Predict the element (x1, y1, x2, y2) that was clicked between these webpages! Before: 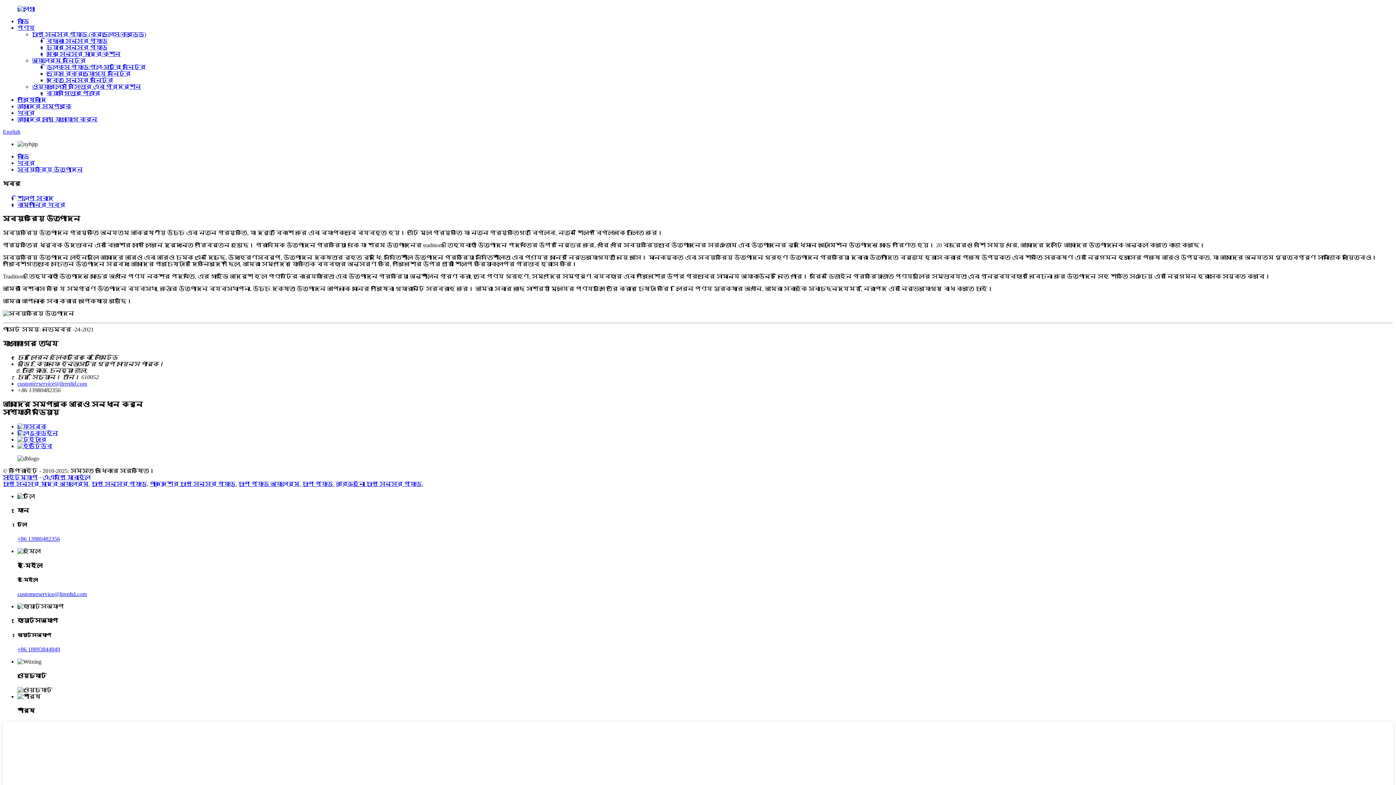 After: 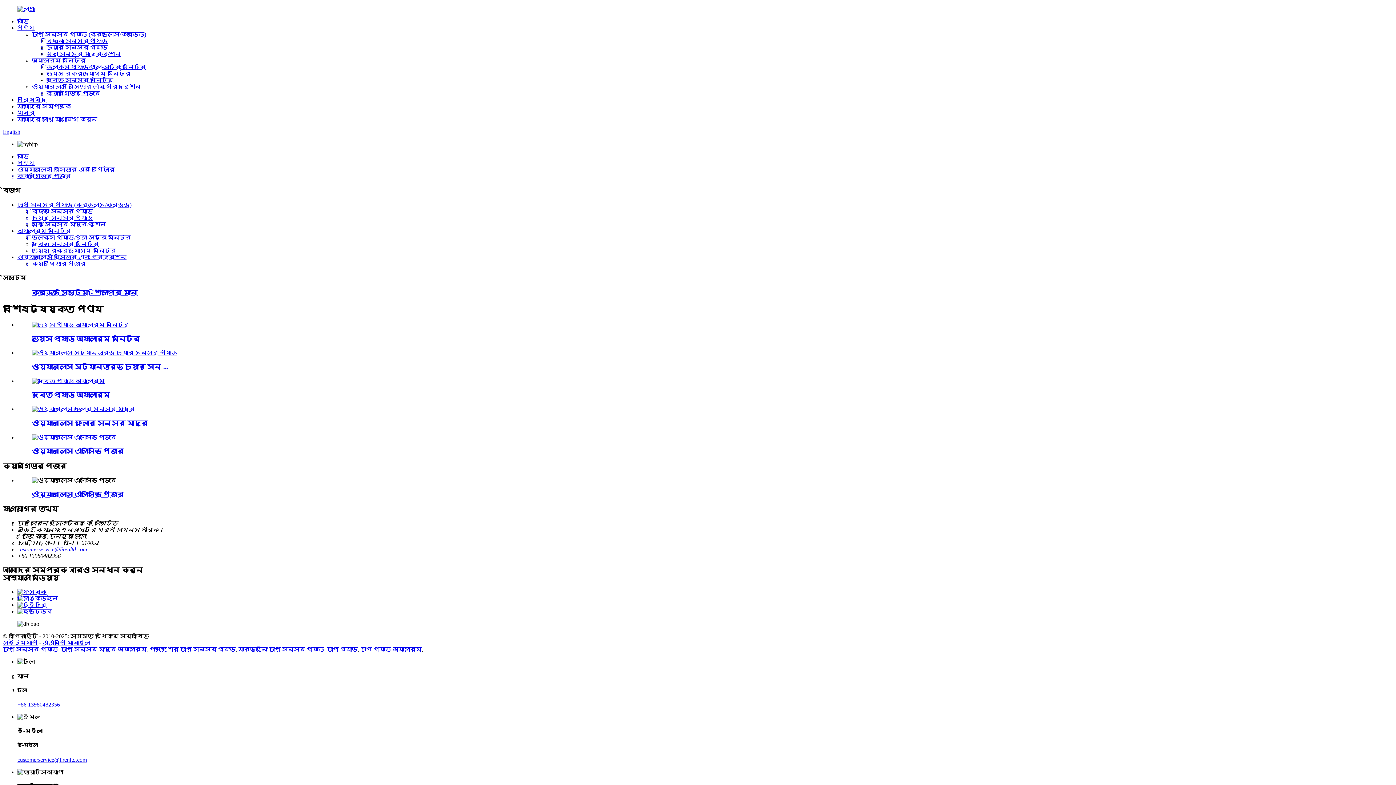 Action: label: কেয়ারগিভার পেজার bbox: (46, 90, 100, 96)